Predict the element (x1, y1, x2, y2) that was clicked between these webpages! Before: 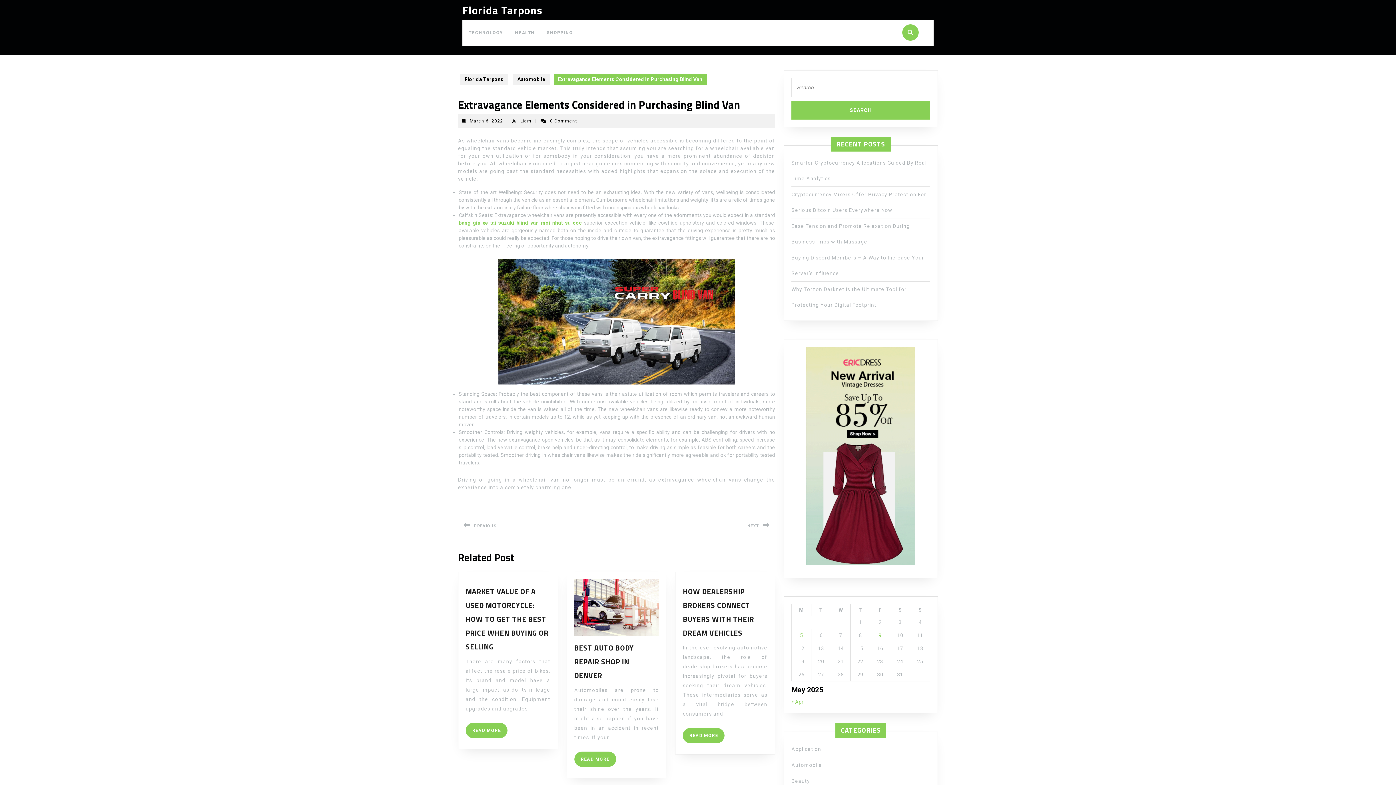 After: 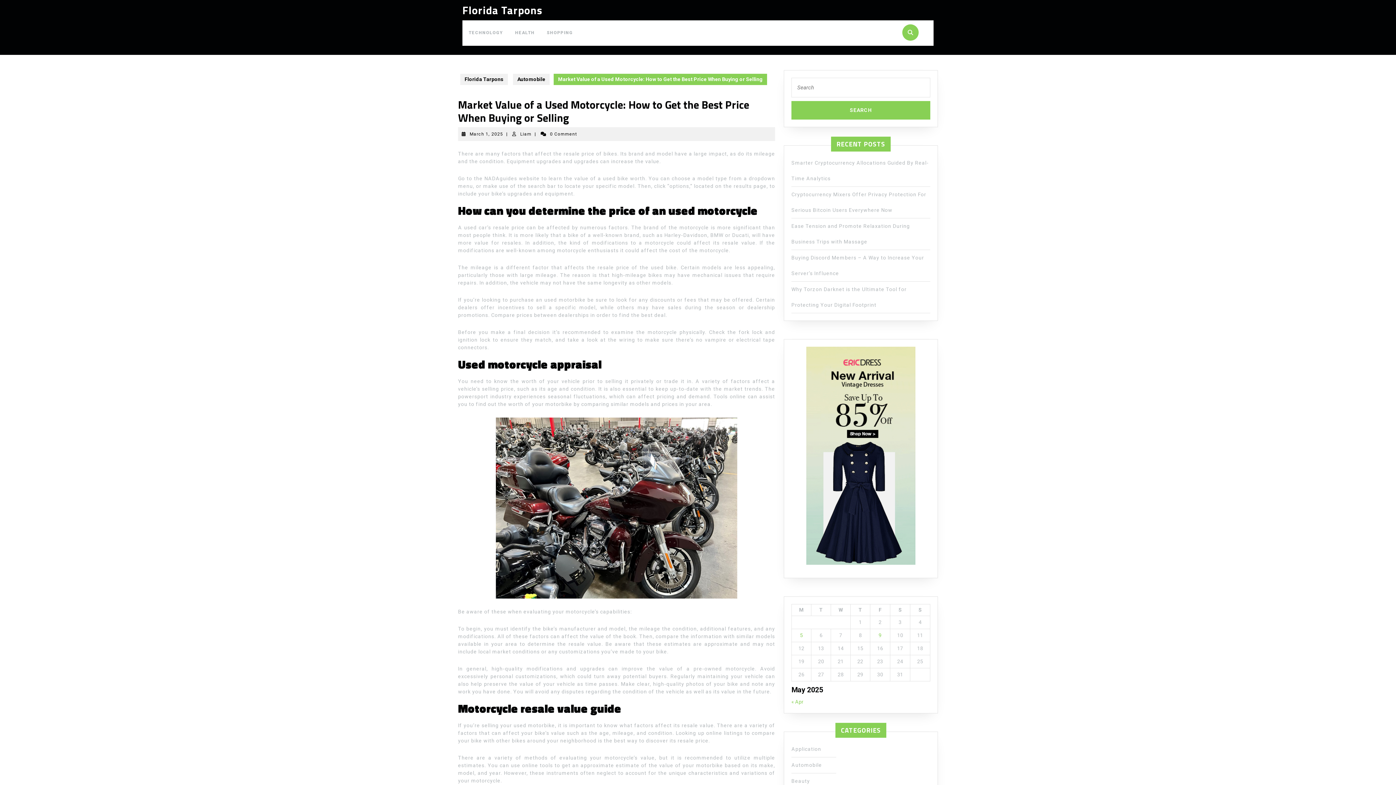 Action: bbox: (465, 723, 507, 738) label: READ MORE
READ MORE